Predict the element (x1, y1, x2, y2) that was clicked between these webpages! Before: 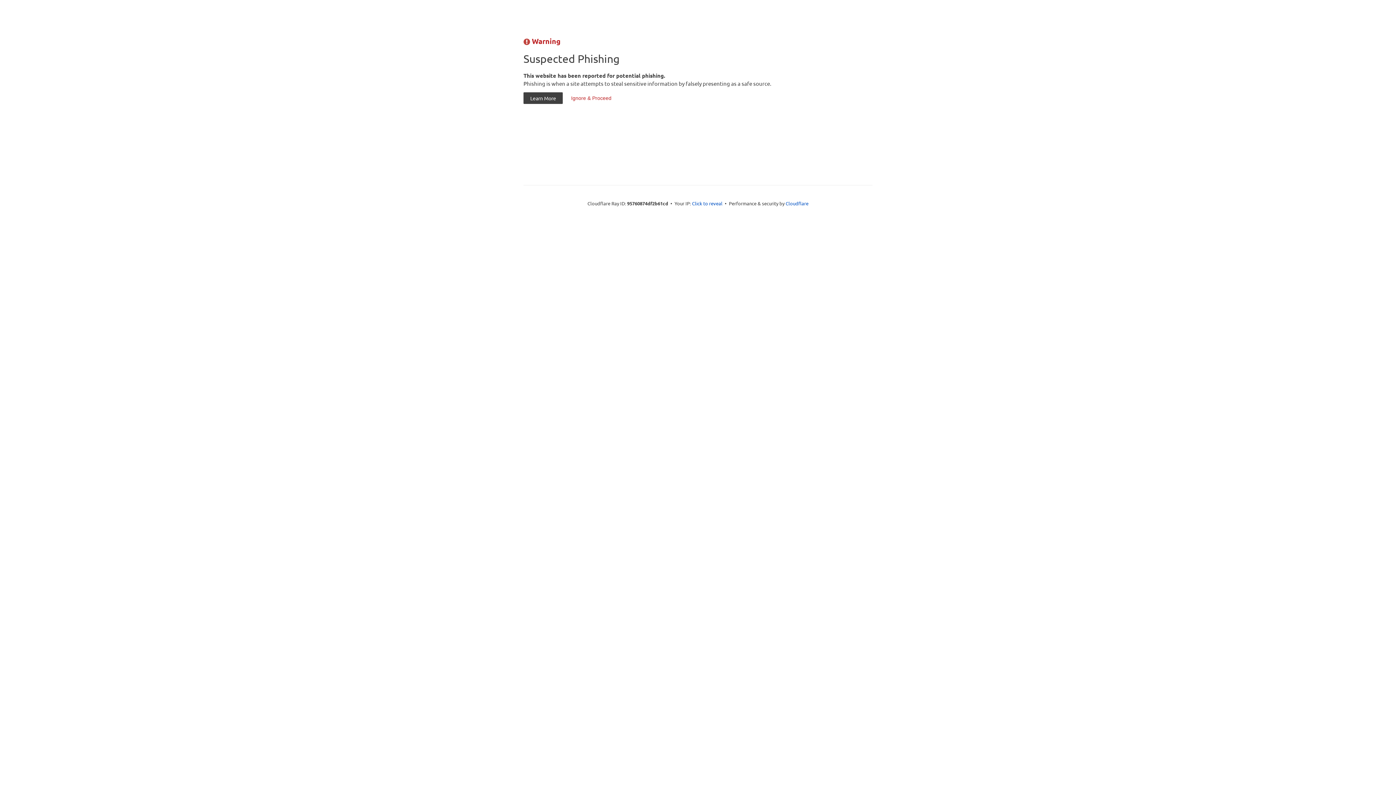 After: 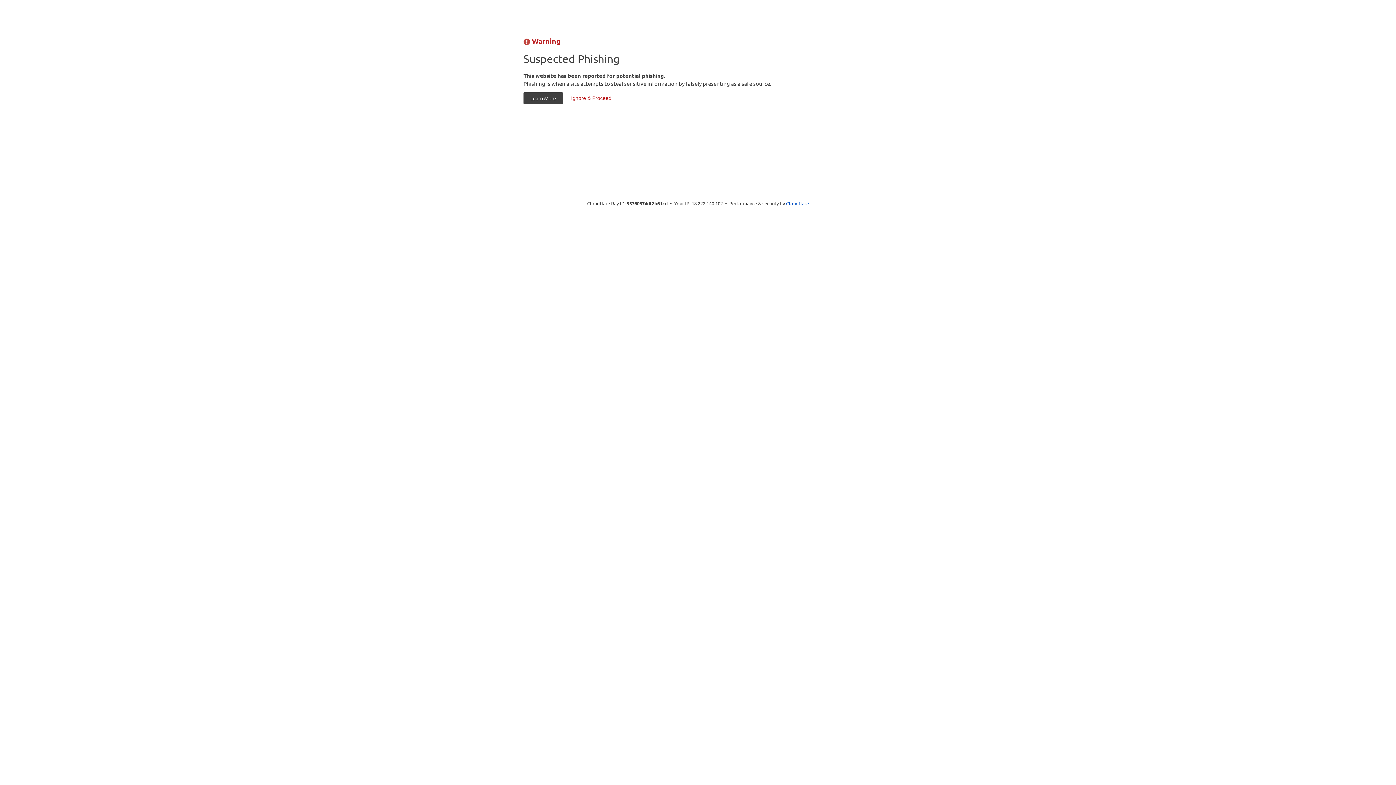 Action: bbox: (692, 199, 722, 206) label: Click to reveal